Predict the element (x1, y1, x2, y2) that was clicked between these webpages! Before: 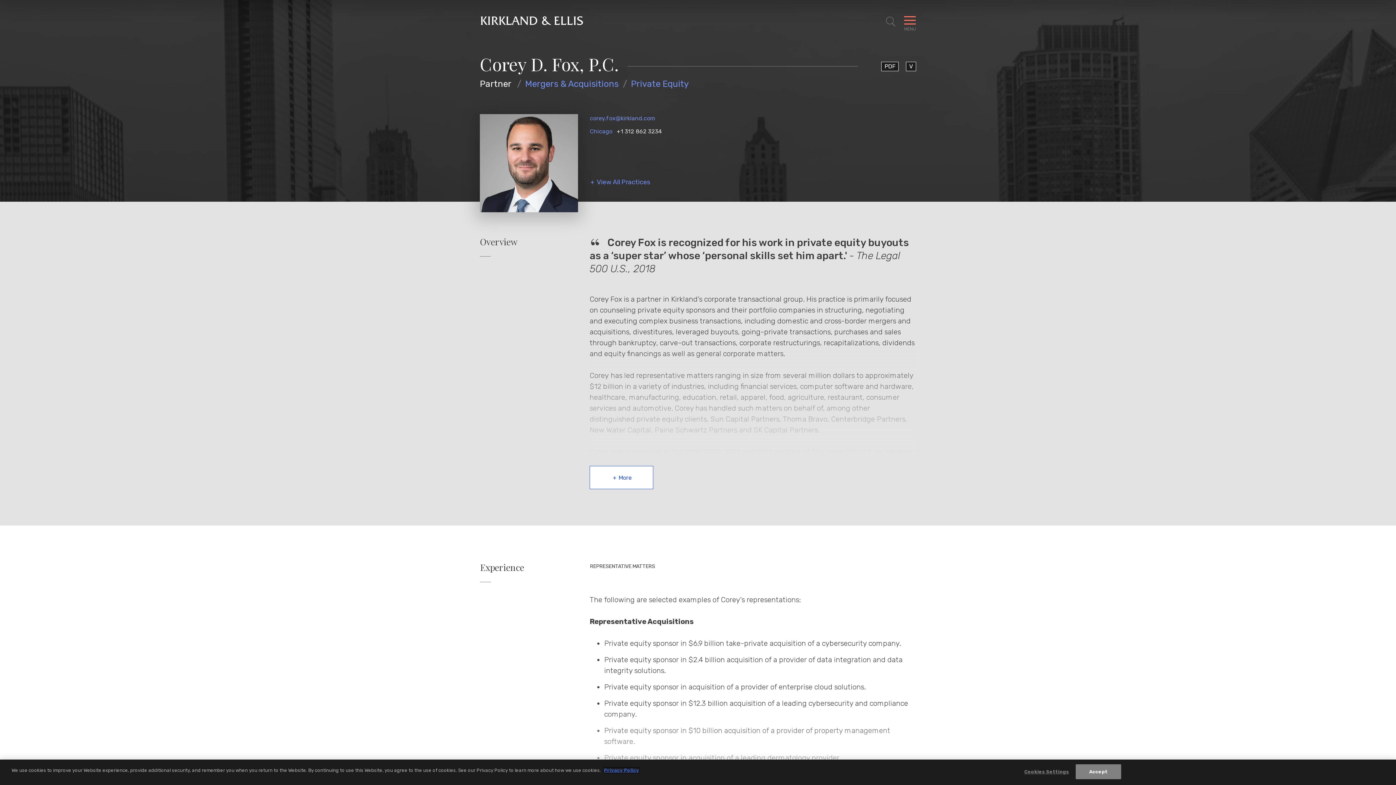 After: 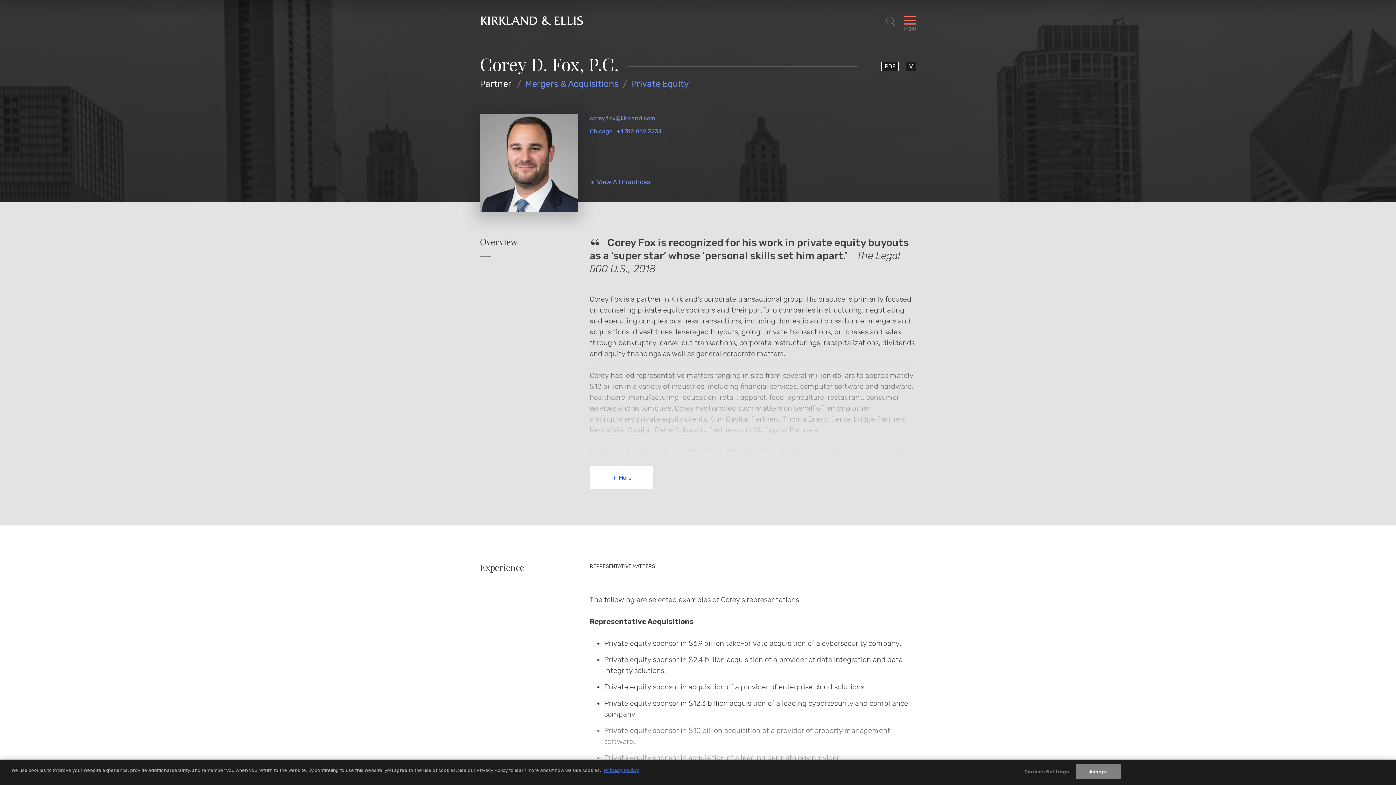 Action: label: +1 312 862 3234 bbox: (616, 128, 662, 134)